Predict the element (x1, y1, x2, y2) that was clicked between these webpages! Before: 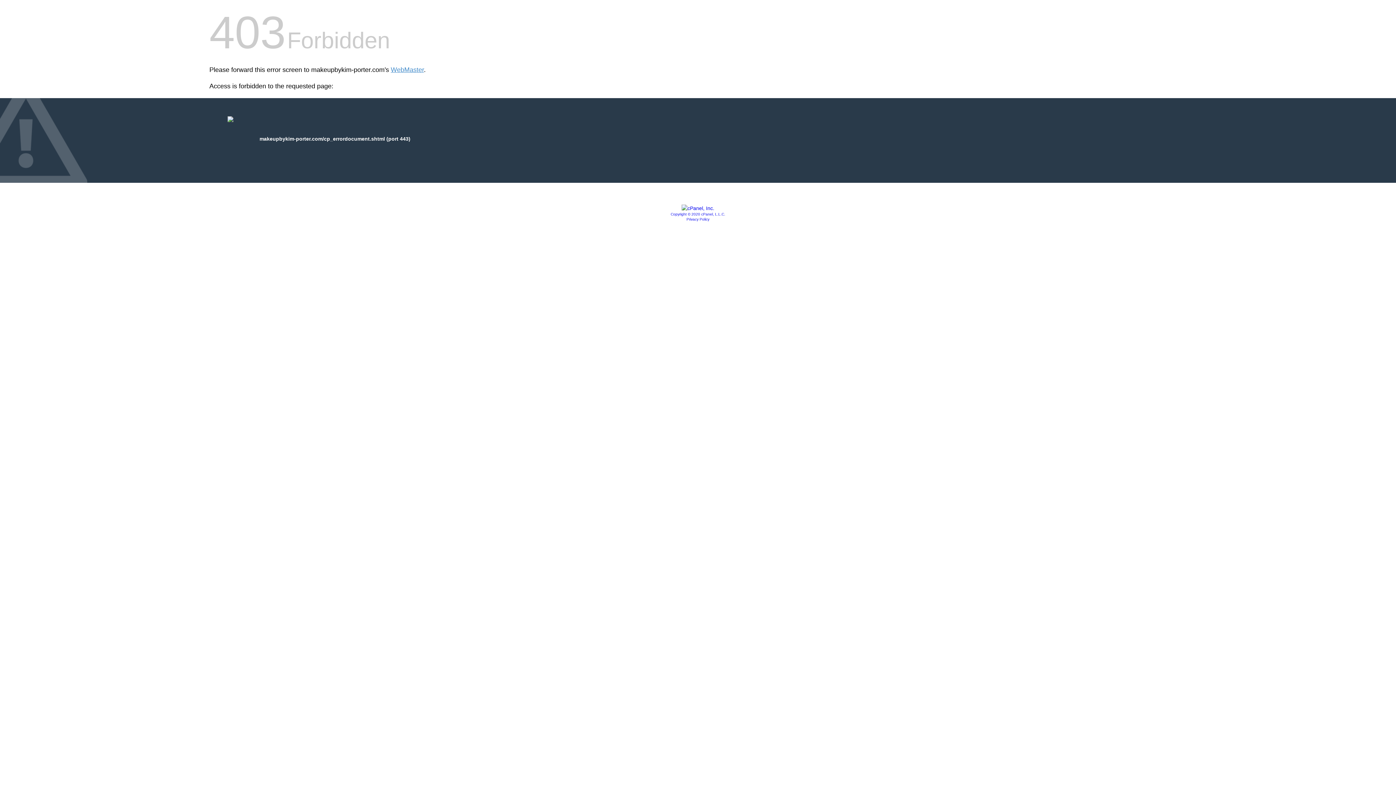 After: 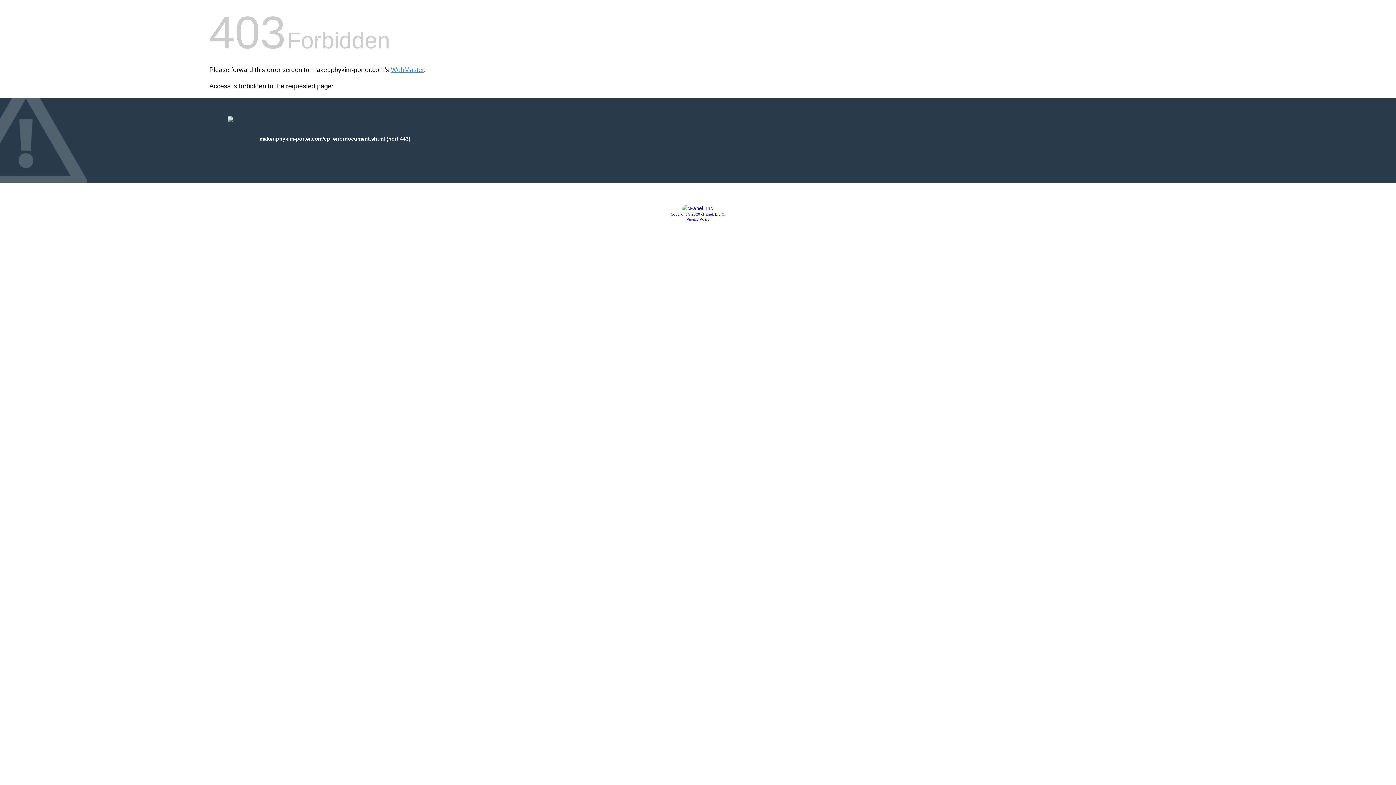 Action: bbox: (681, 205, 714, 211)